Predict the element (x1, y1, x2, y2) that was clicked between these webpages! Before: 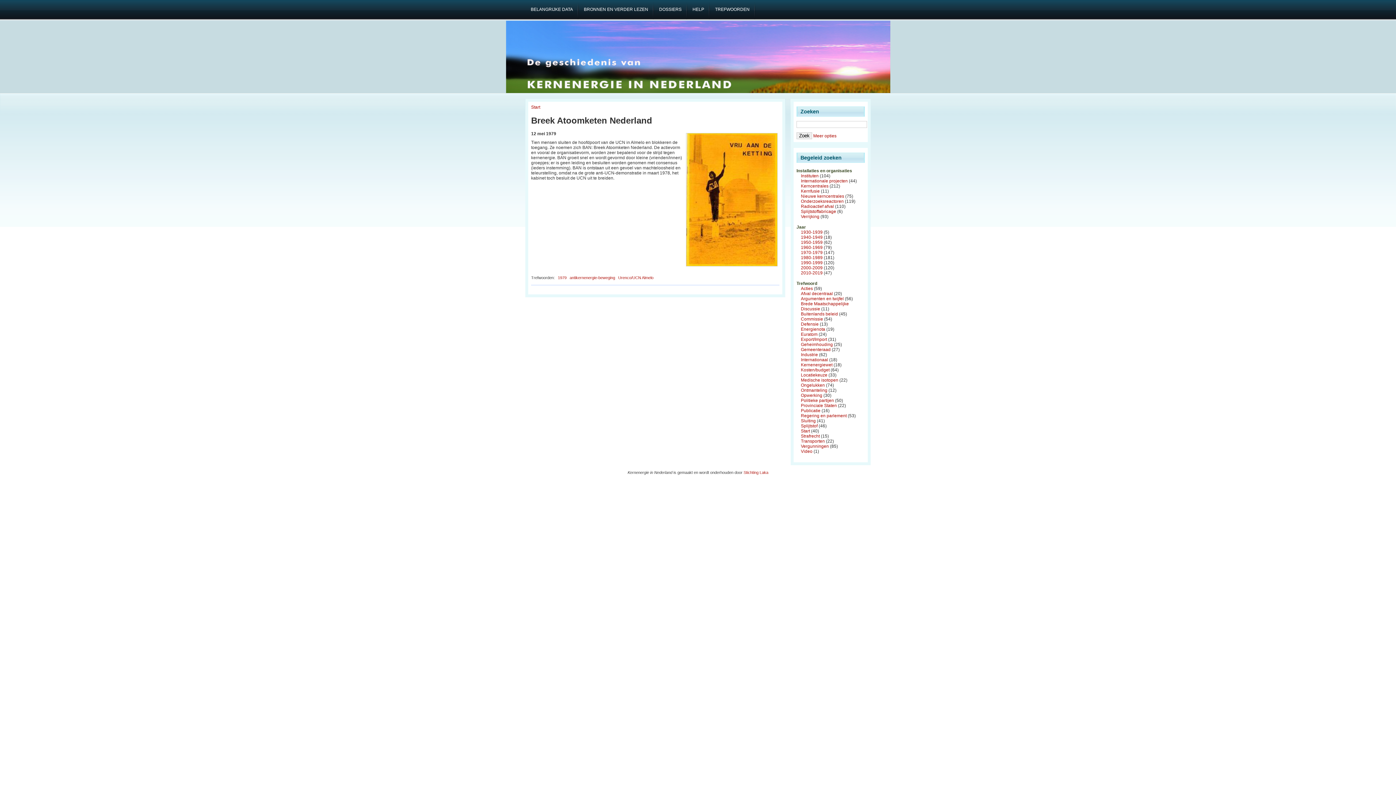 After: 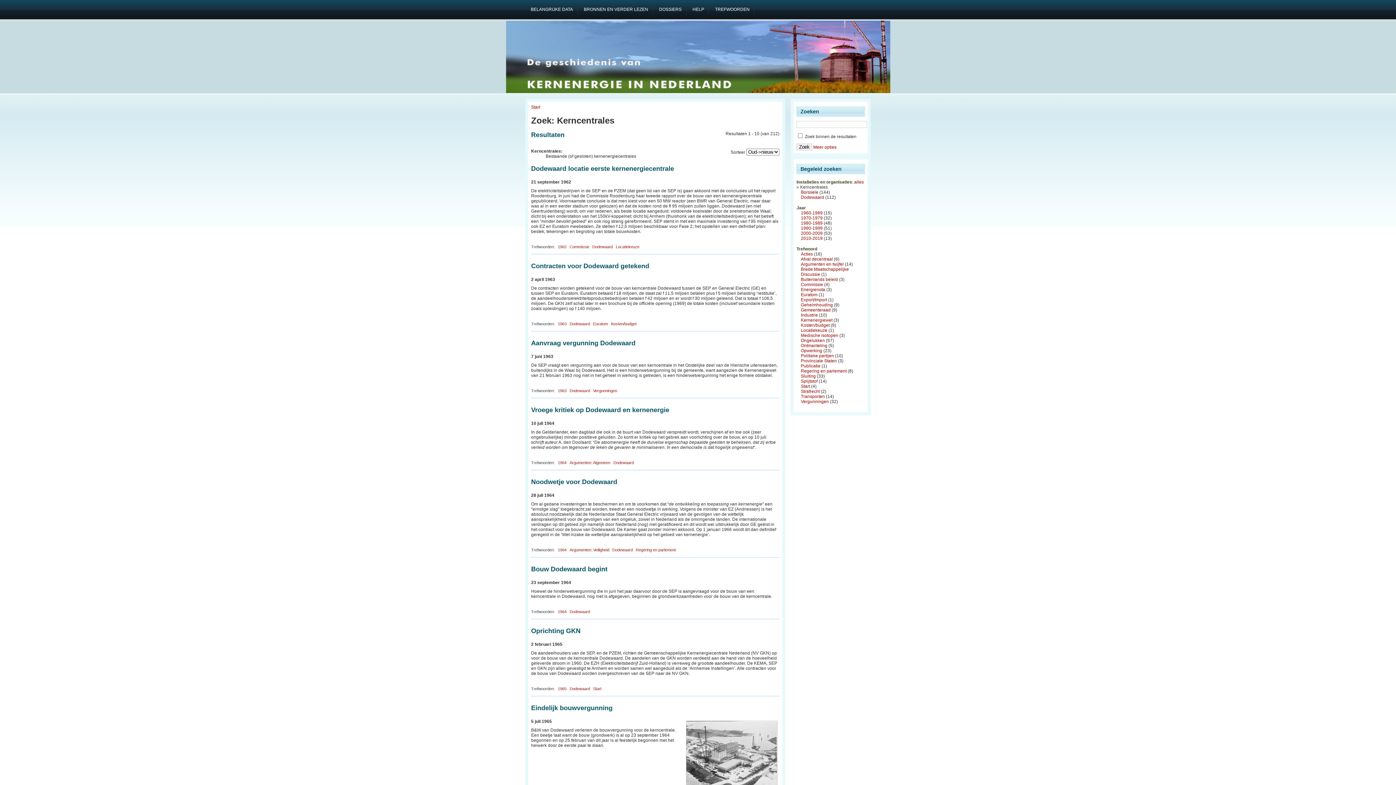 Action: bbox: (801, 183, 828, 188) label: Kerncentrales